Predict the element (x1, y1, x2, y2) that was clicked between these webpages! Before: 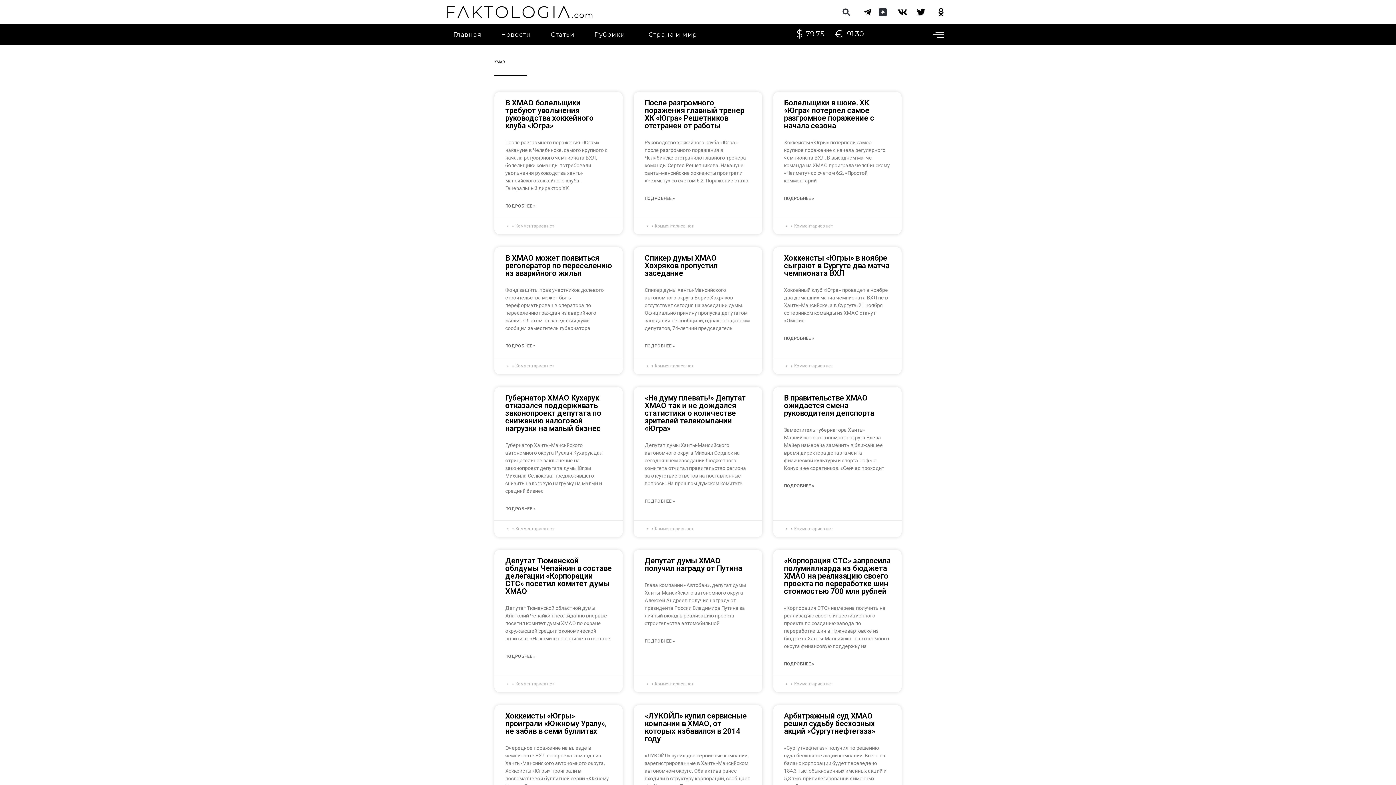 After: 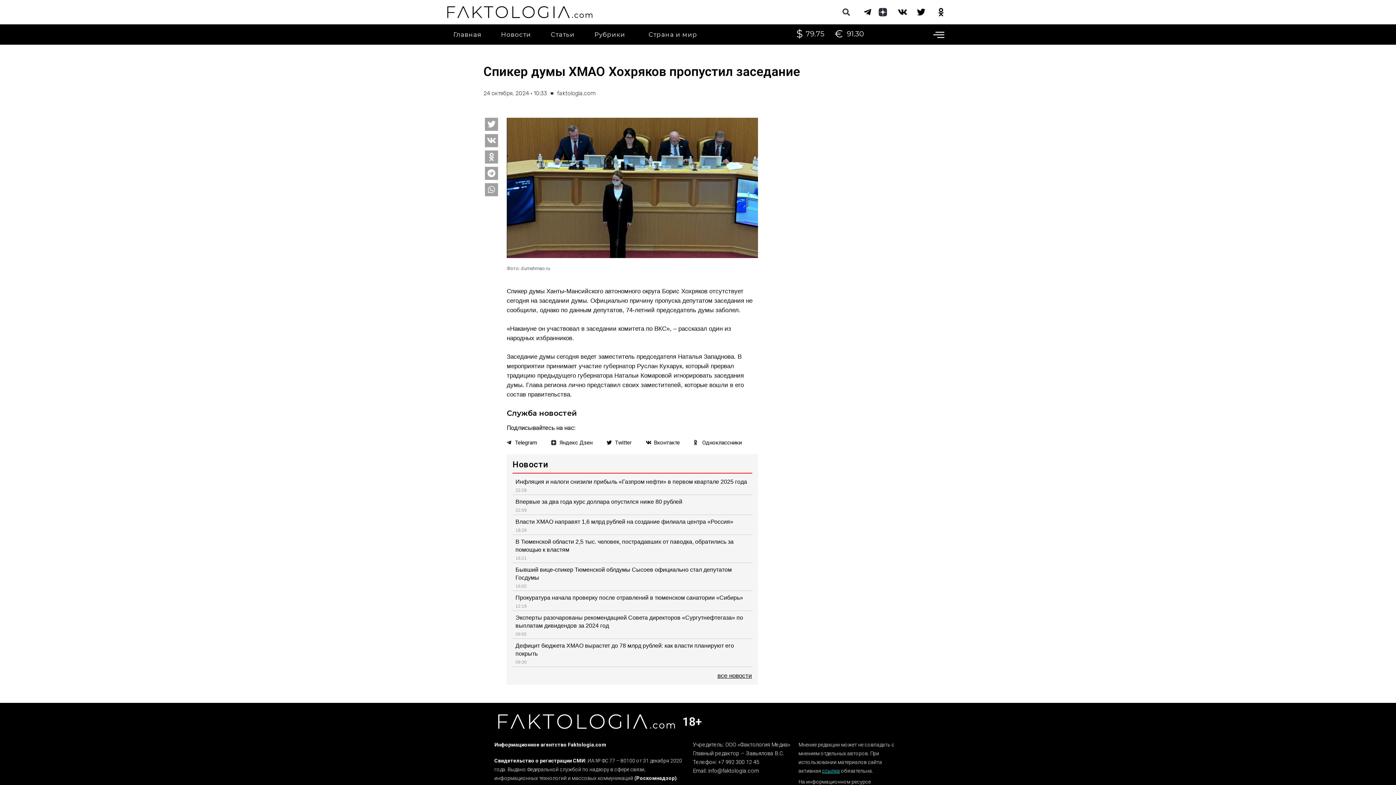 Action: label: Read more about Спикер думы ХМАО Хохряков пропустил заседание bbox: (644, 341, 675, 350)